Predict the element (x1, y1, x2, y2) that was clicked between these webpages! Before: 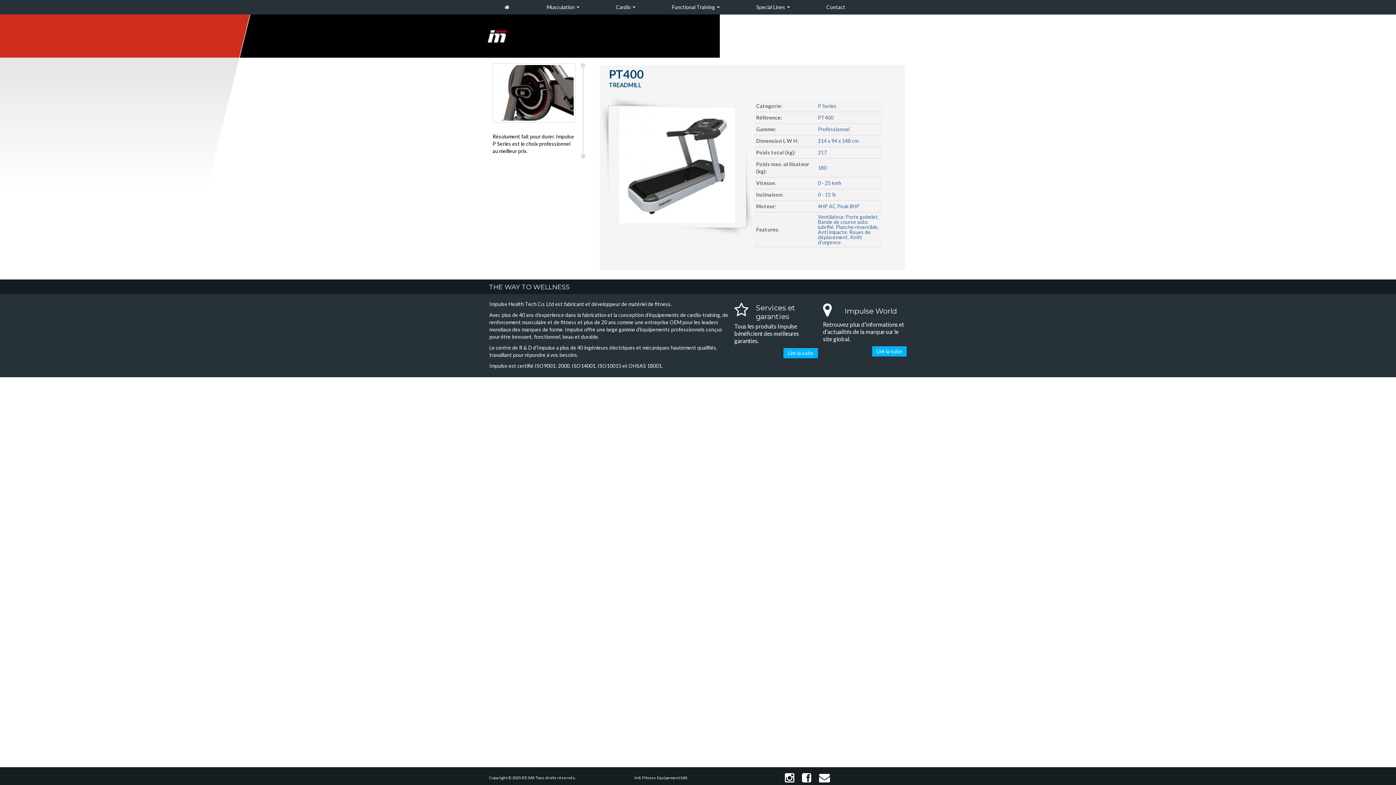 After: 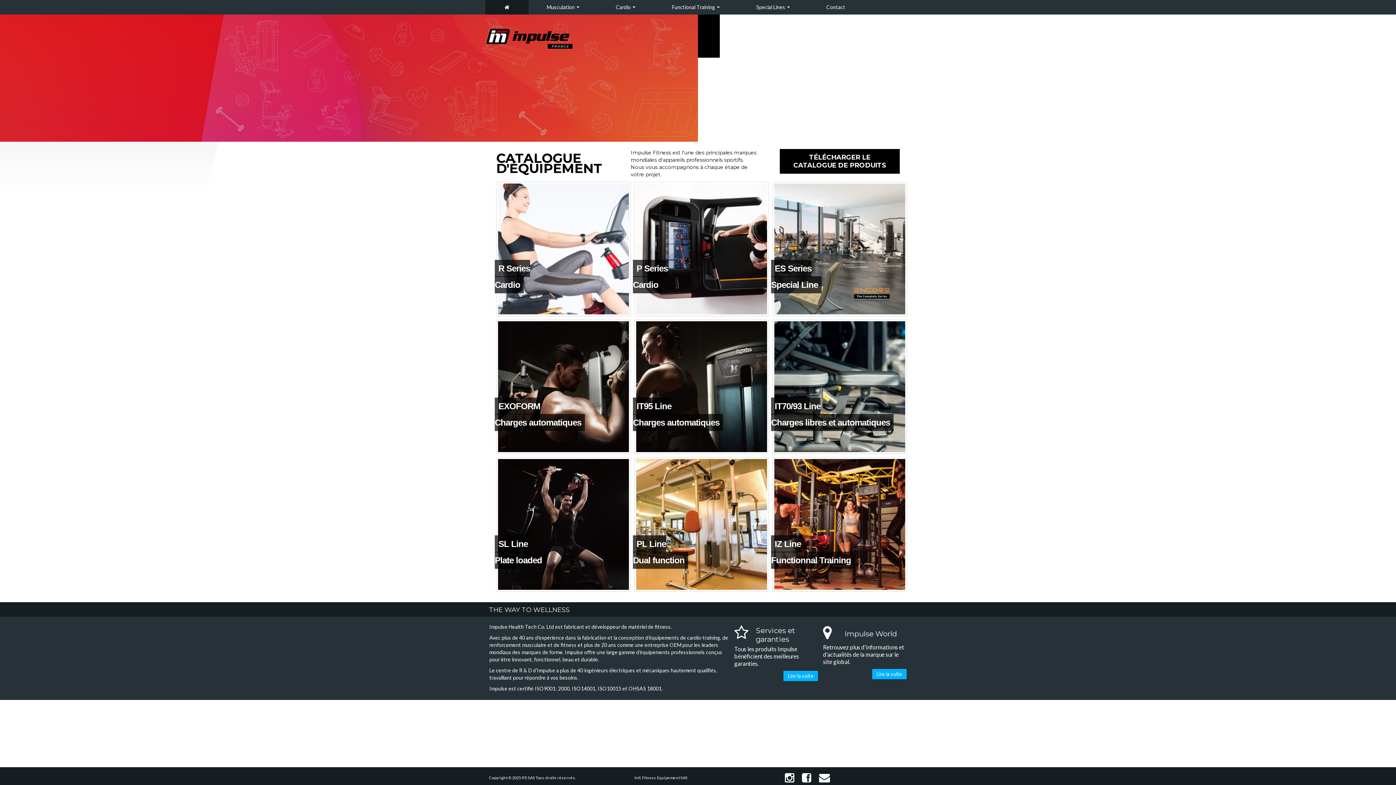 Action: bbox: (474, 35, 572, 41)